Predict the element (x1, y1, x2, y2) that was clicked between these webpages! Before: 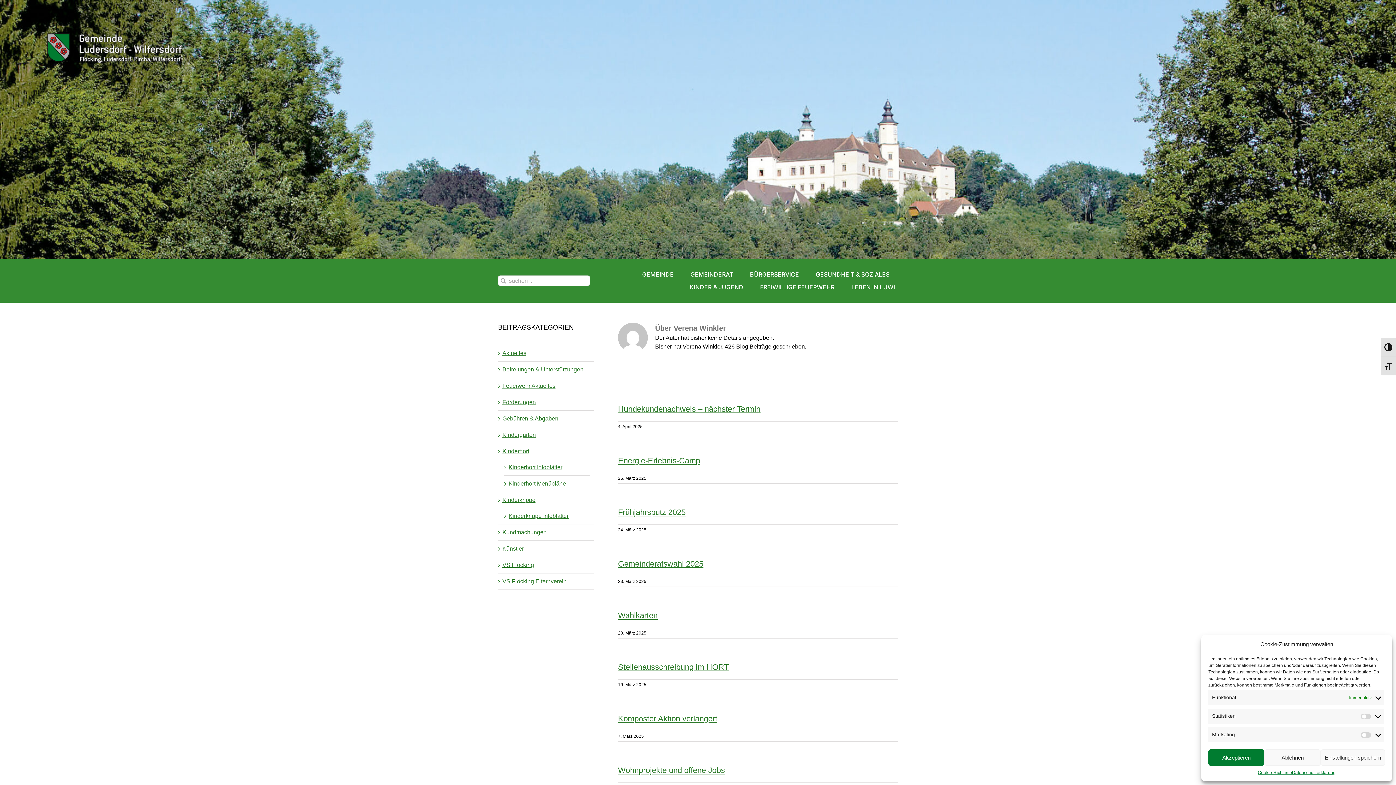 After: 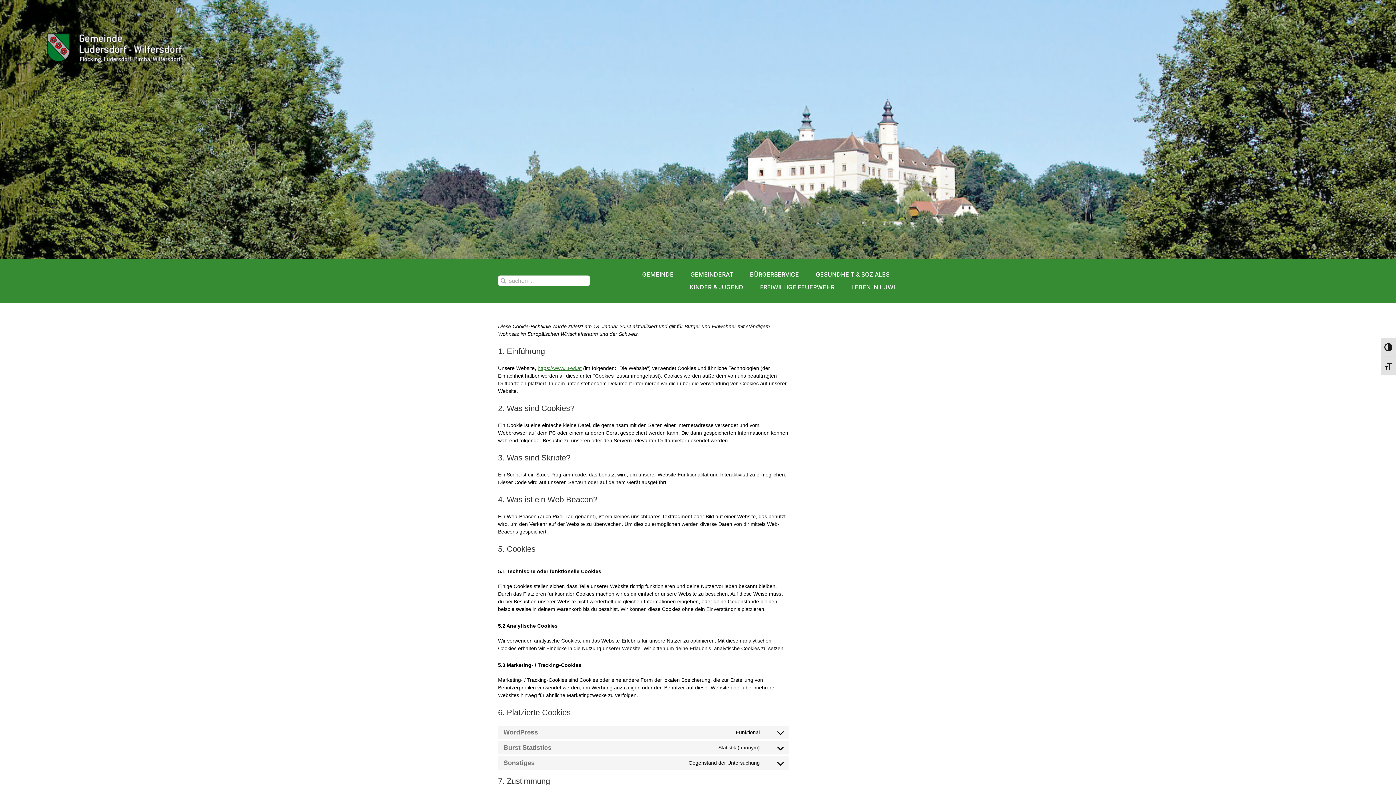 Action: label: Cookie-Richtlinie bbox: (1258, 769, 1292, 776)